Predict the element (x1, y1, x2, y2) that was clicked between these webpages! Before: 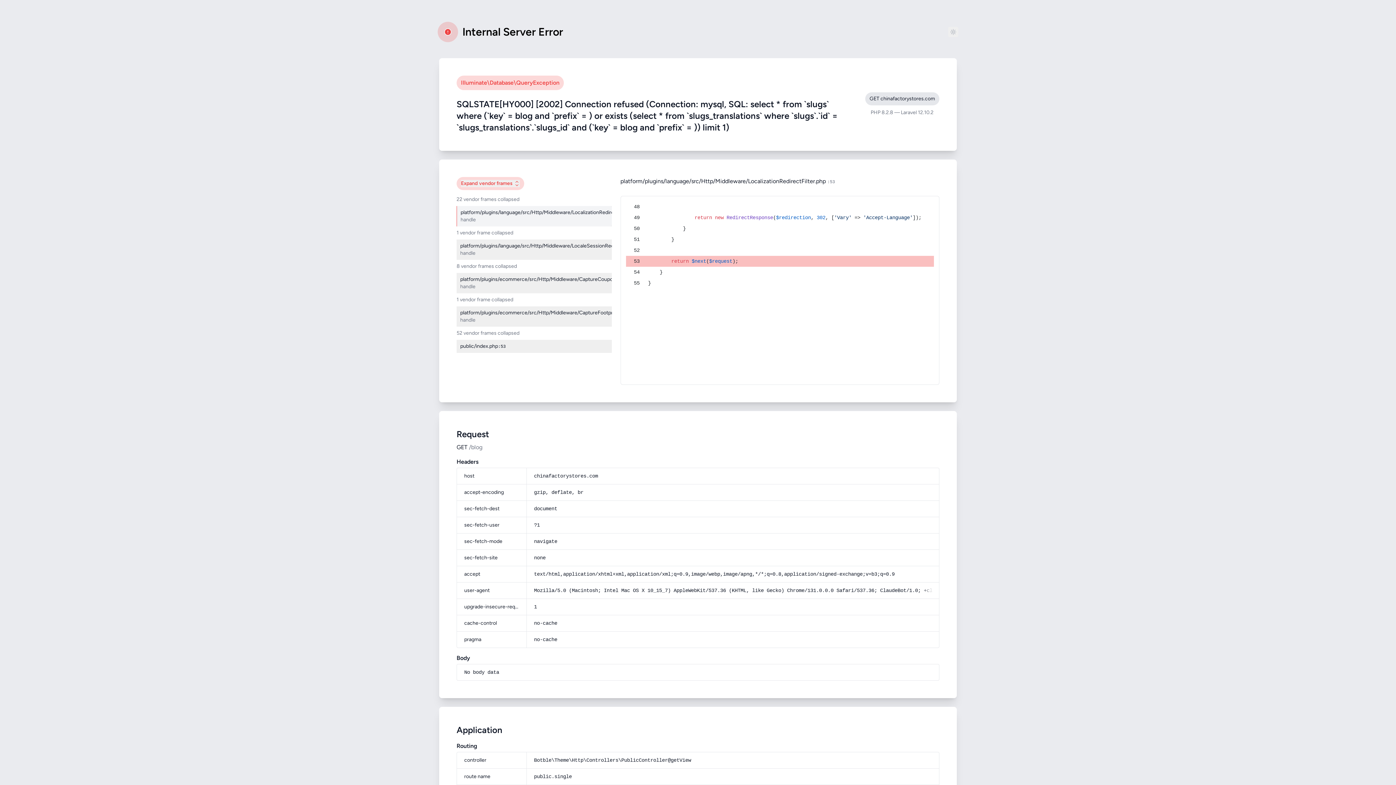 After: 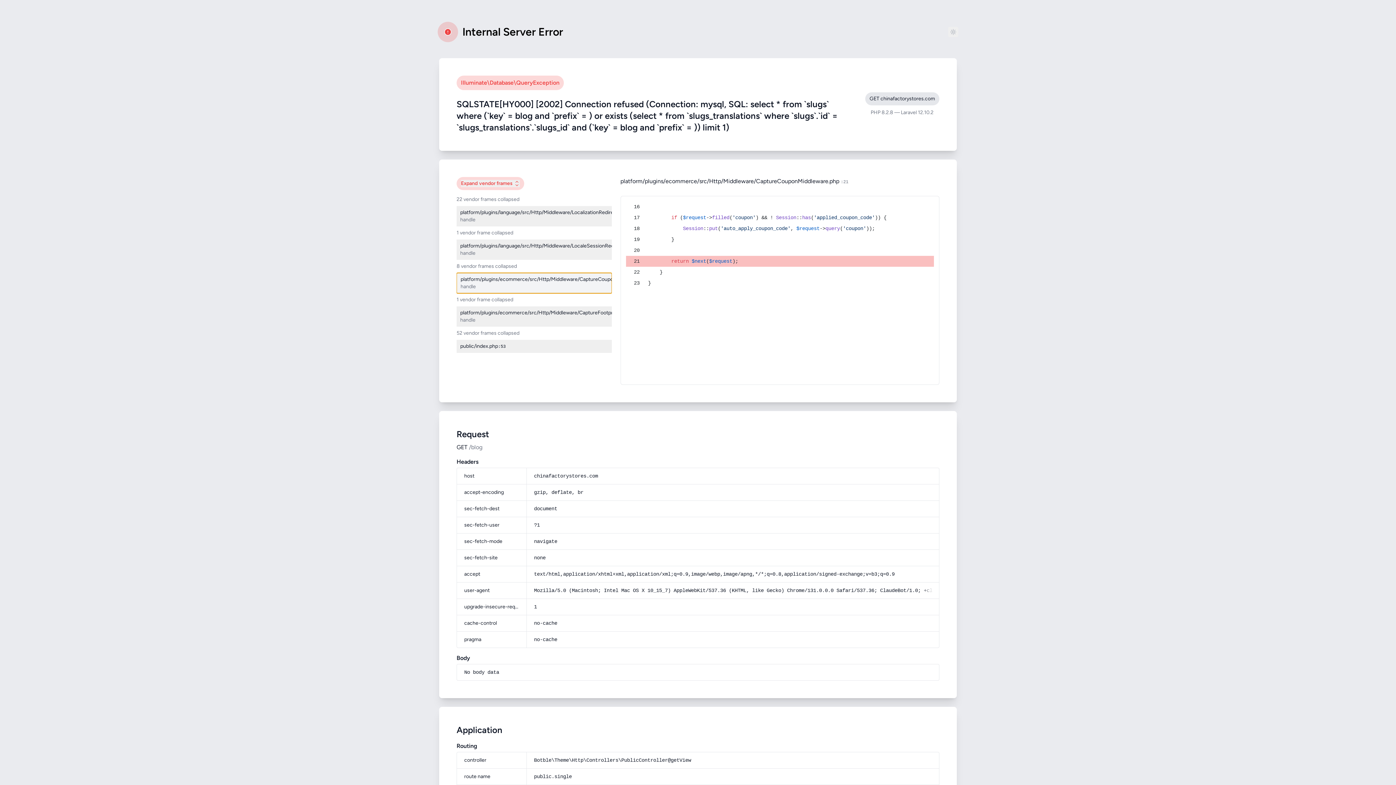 Action: label: platform/plugins/ecommerce/src/Http/Middleware/CaptureCouponMiddleware.php
:21
handle bbox: (456, 273, 611, 293)